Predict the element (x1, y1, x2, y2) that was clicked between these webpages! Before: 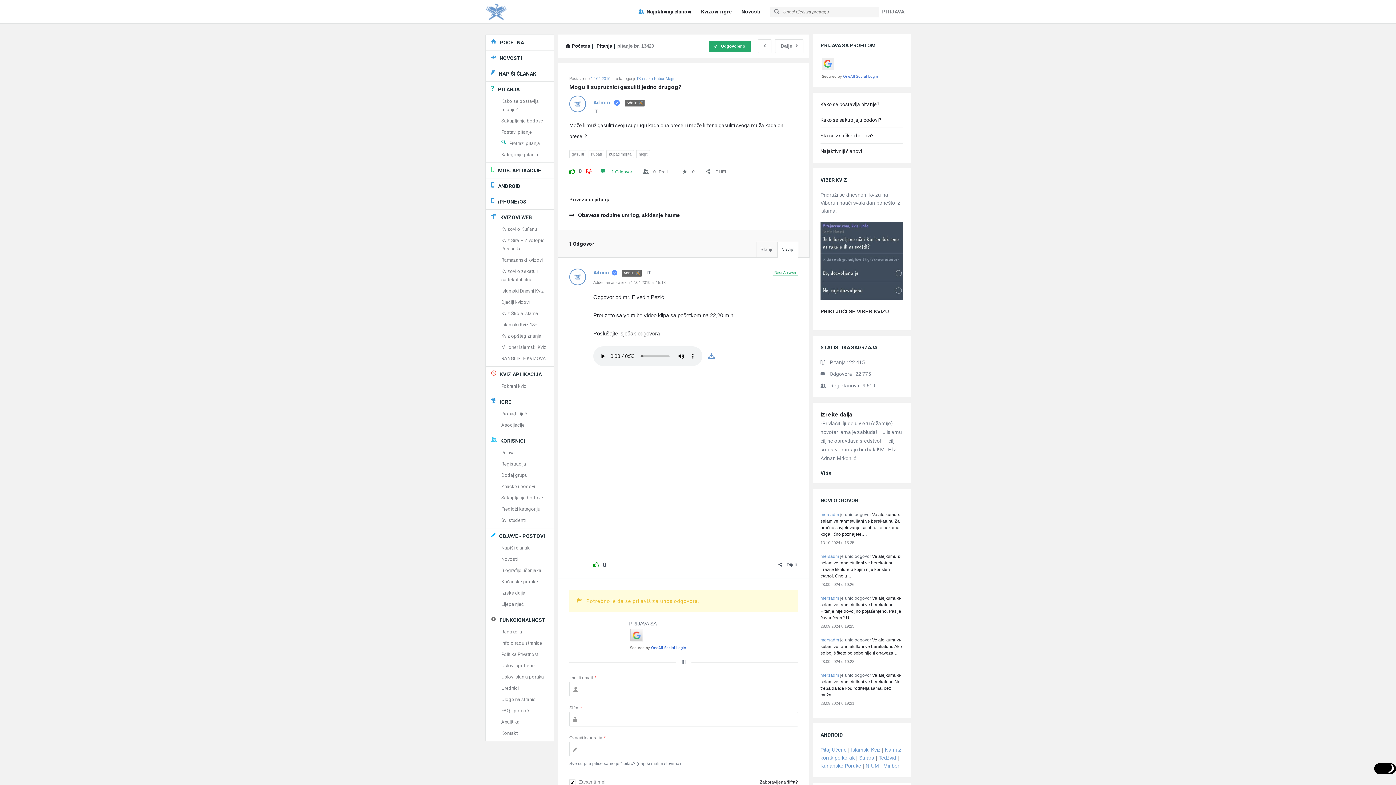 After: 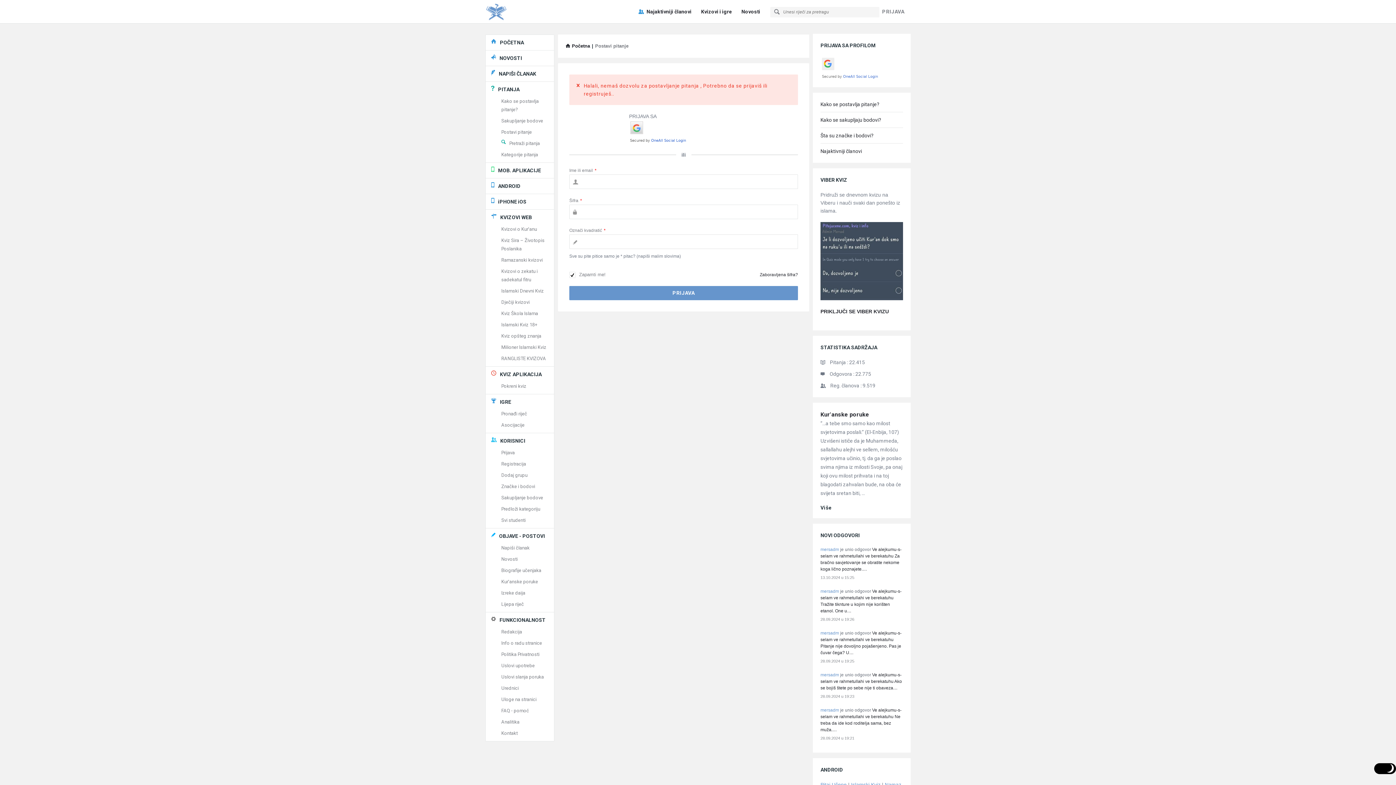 Action: label: Postavi pitanje bbox: (501, 129, 532, 134)